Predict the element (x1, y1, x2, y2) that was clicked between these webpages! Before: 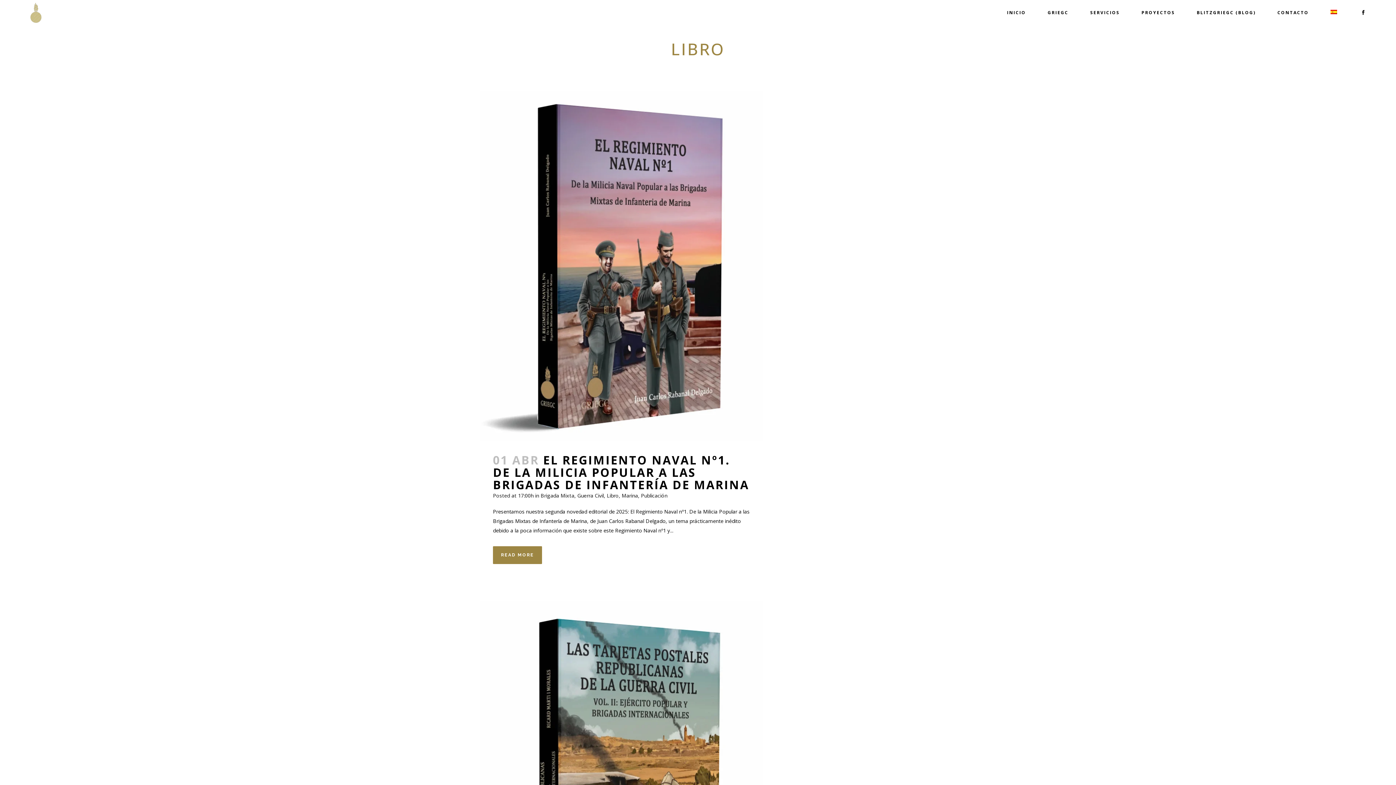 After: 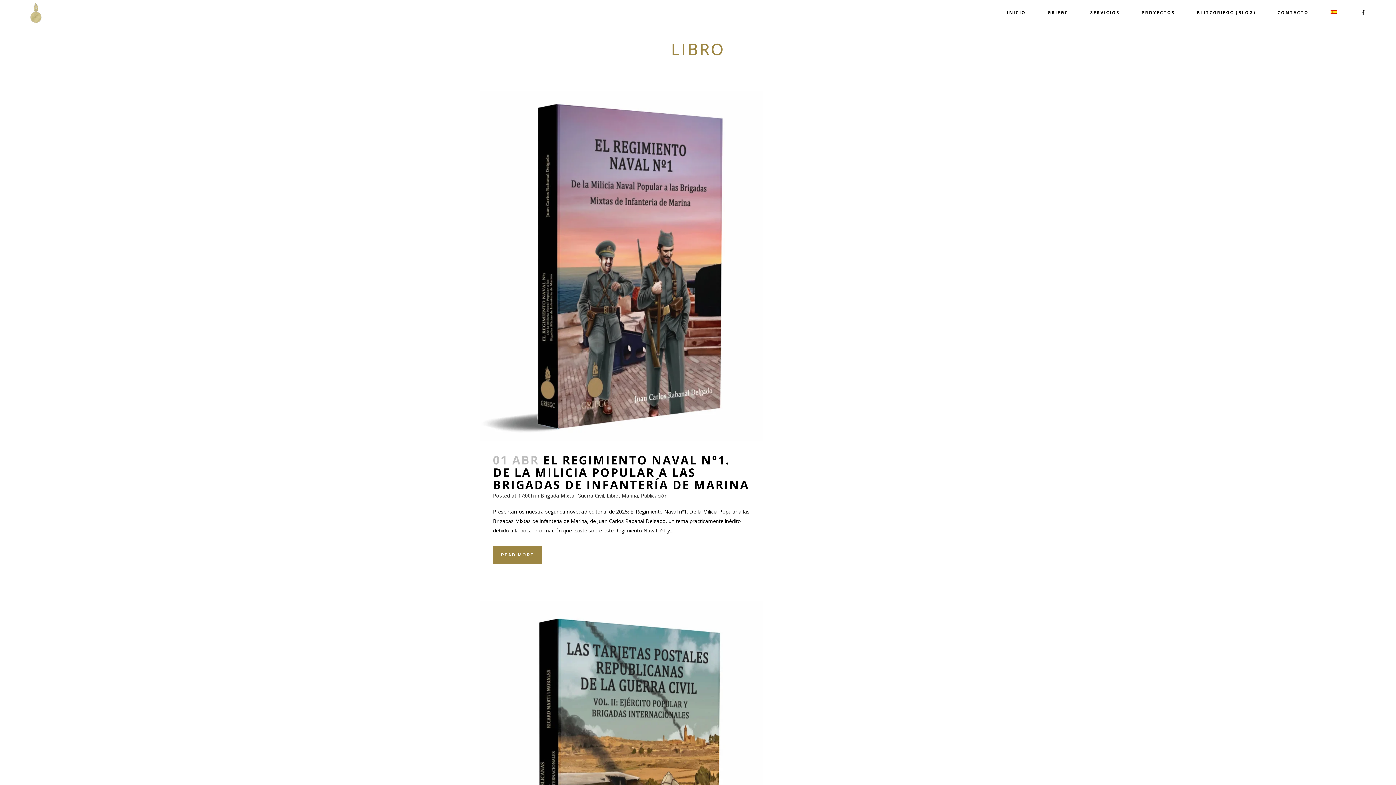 Action: bbox: (606, 492, 618, 499) label: Libro